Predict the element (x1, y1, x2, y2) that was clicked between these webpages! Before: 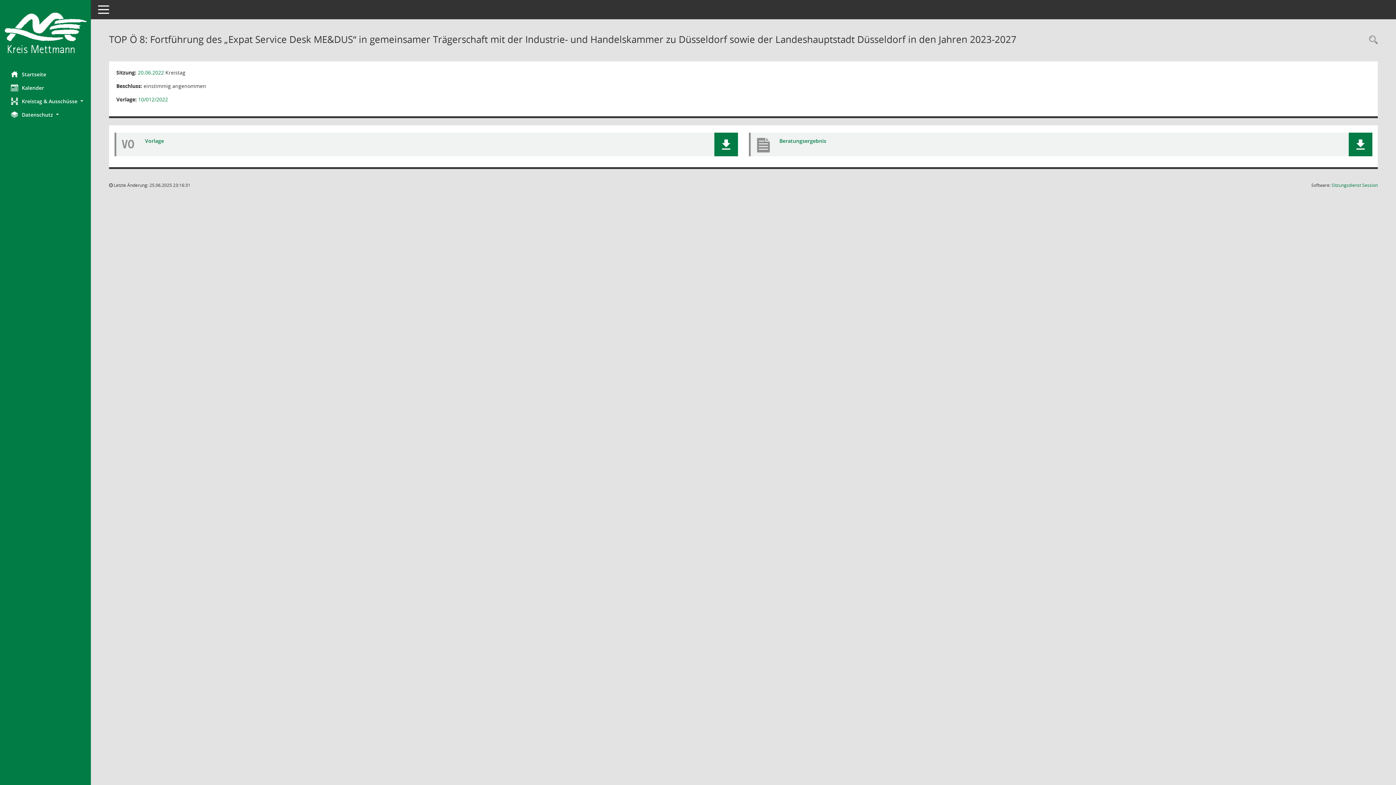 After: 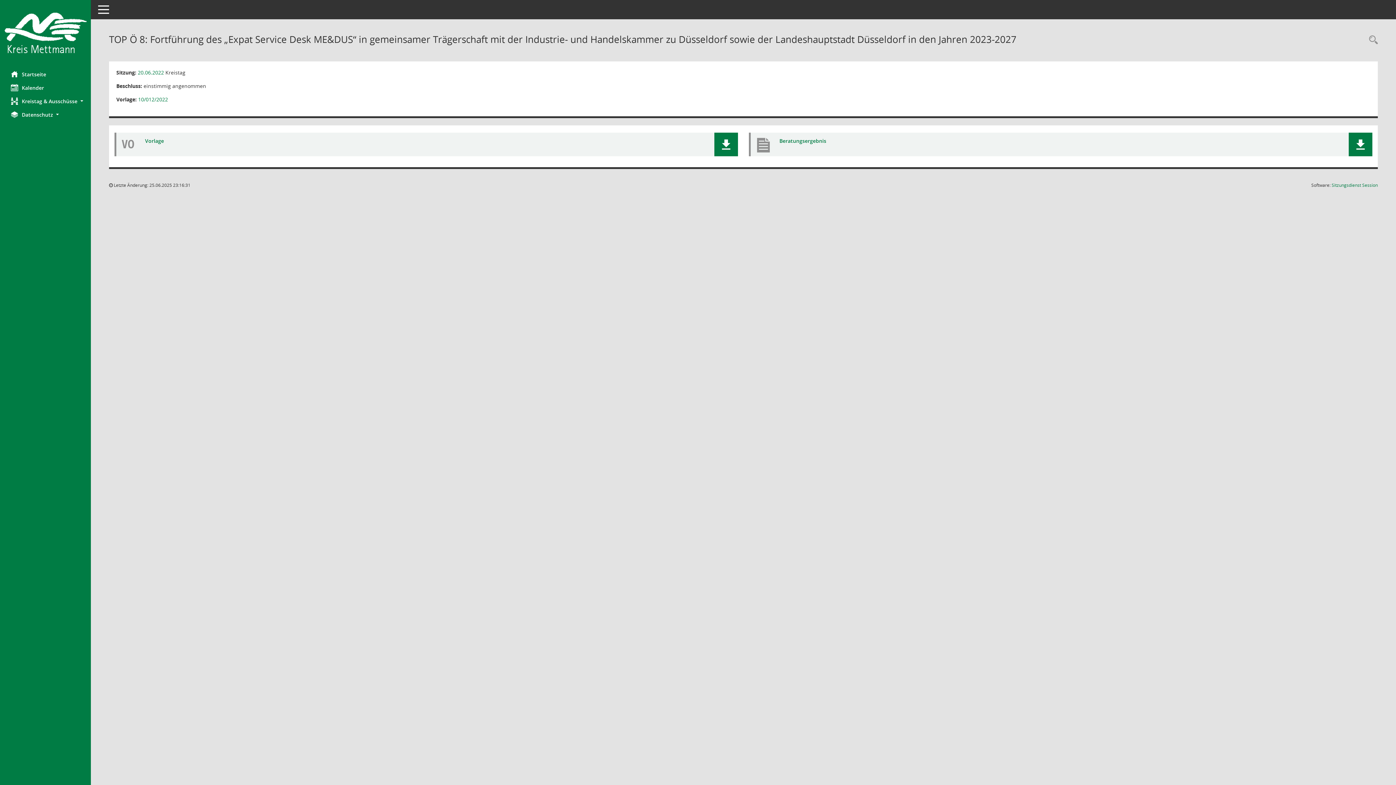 Action: bbox: (145, 137, 164, 144) label: Dokument Download Dateityp: pdf